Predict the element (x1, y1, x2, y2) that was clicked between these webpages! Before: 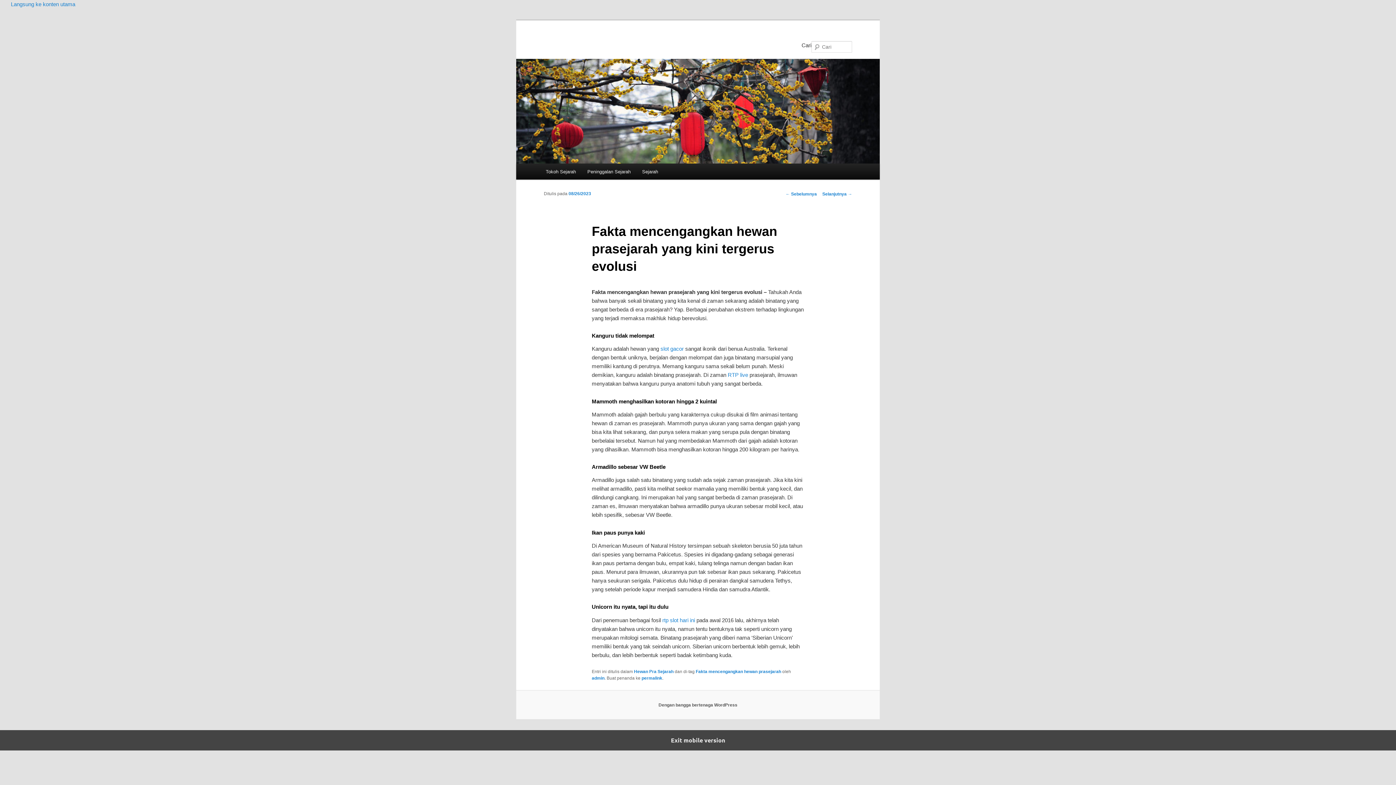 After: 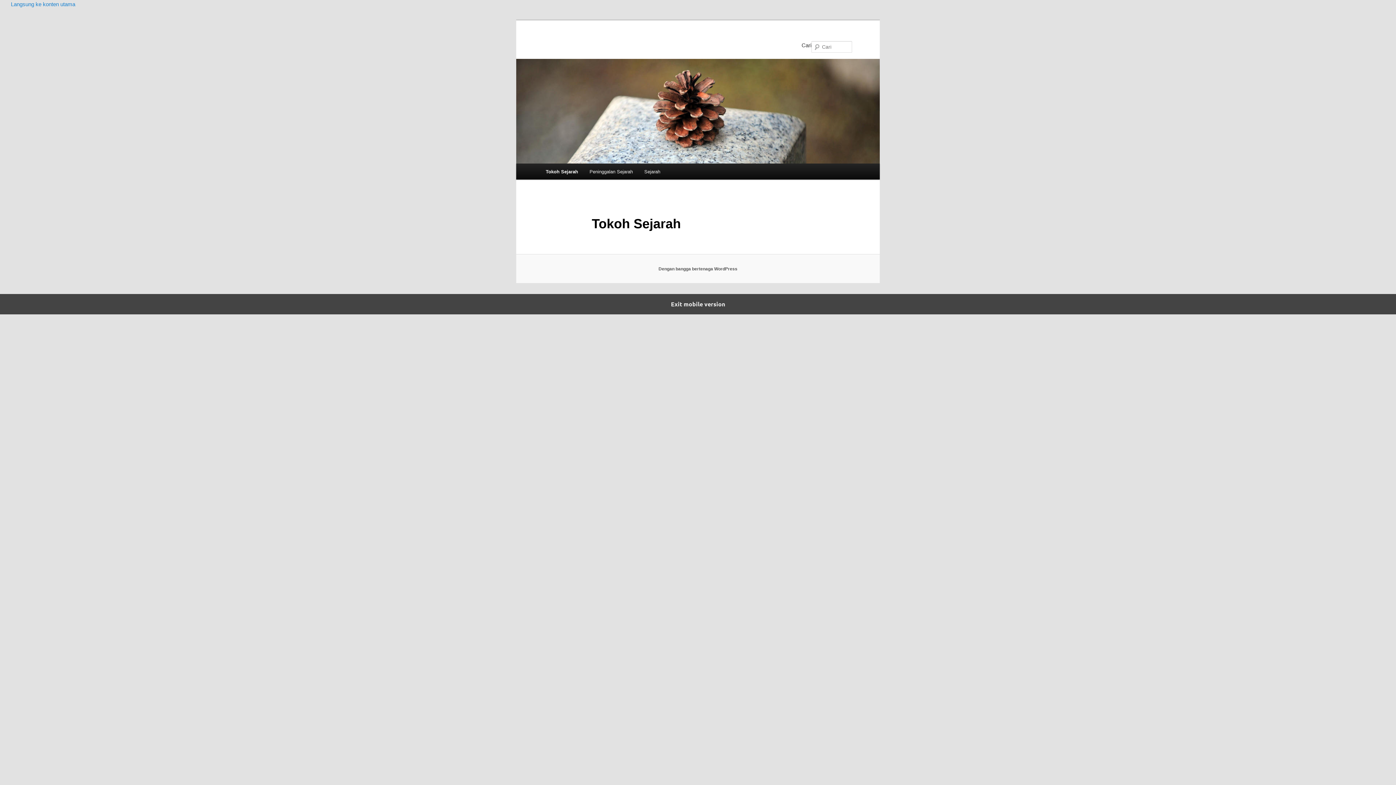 Action: bbox: (540, 164, 581, 179) label: Tokoh Sejarah